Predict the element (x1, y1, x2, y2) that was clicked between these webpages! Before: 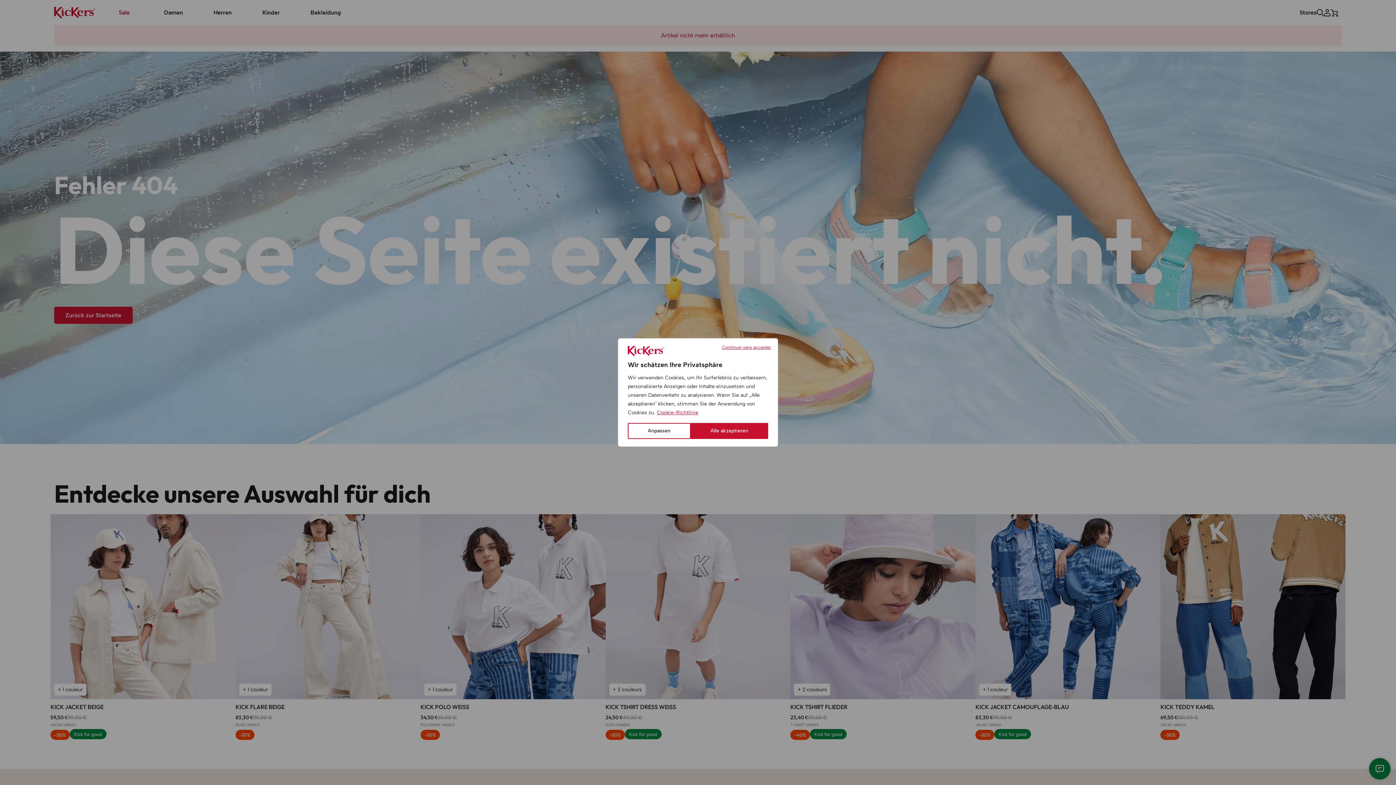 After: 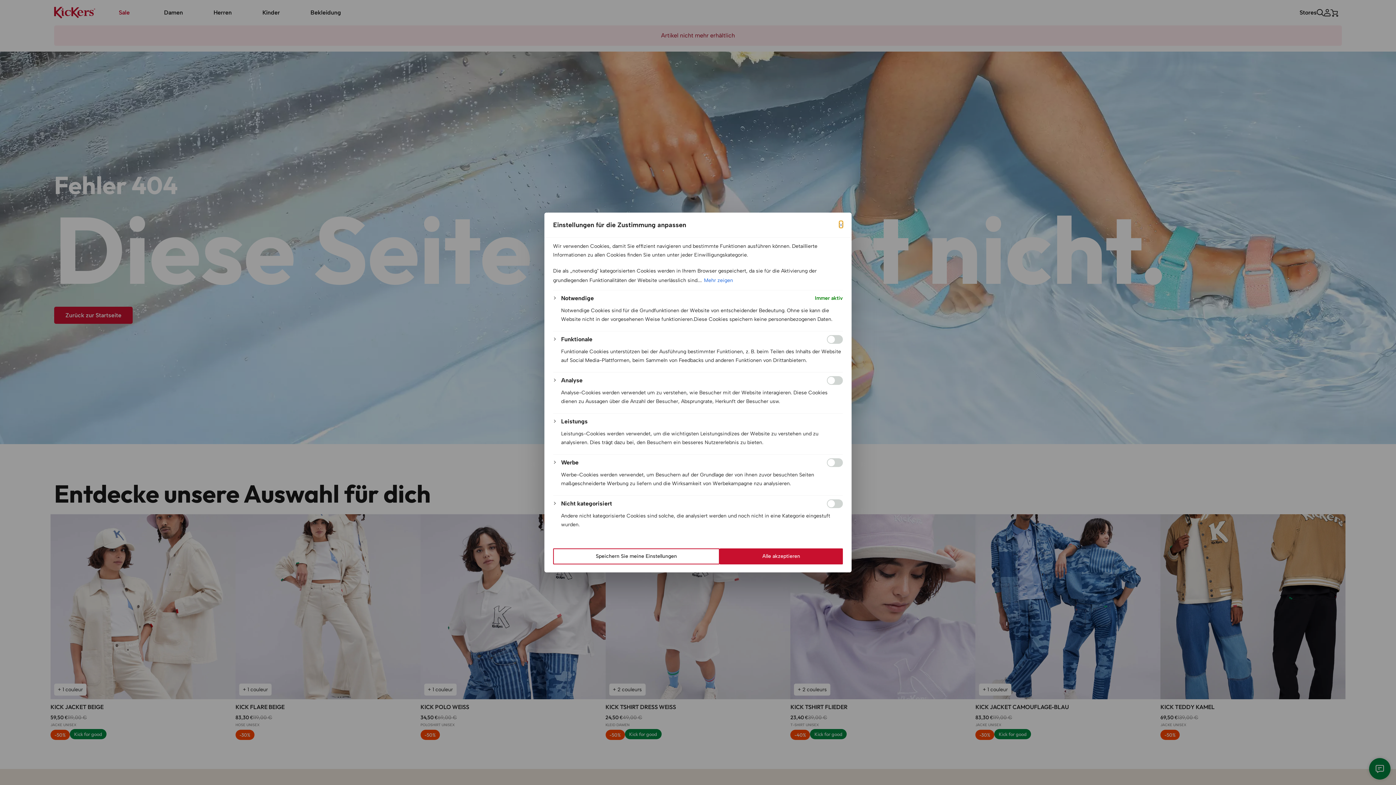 Action: label: Anpassen bbox: (628, 423, 690, 439)